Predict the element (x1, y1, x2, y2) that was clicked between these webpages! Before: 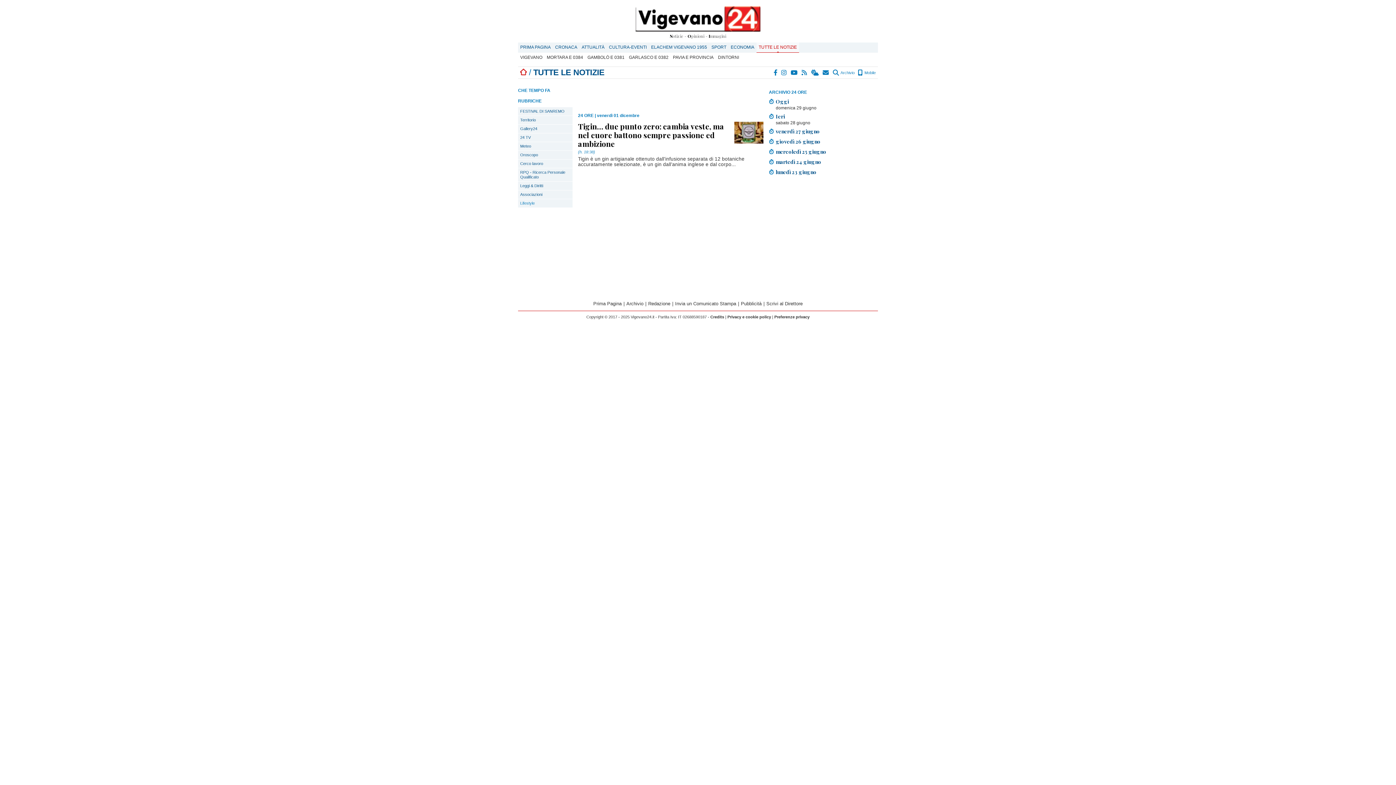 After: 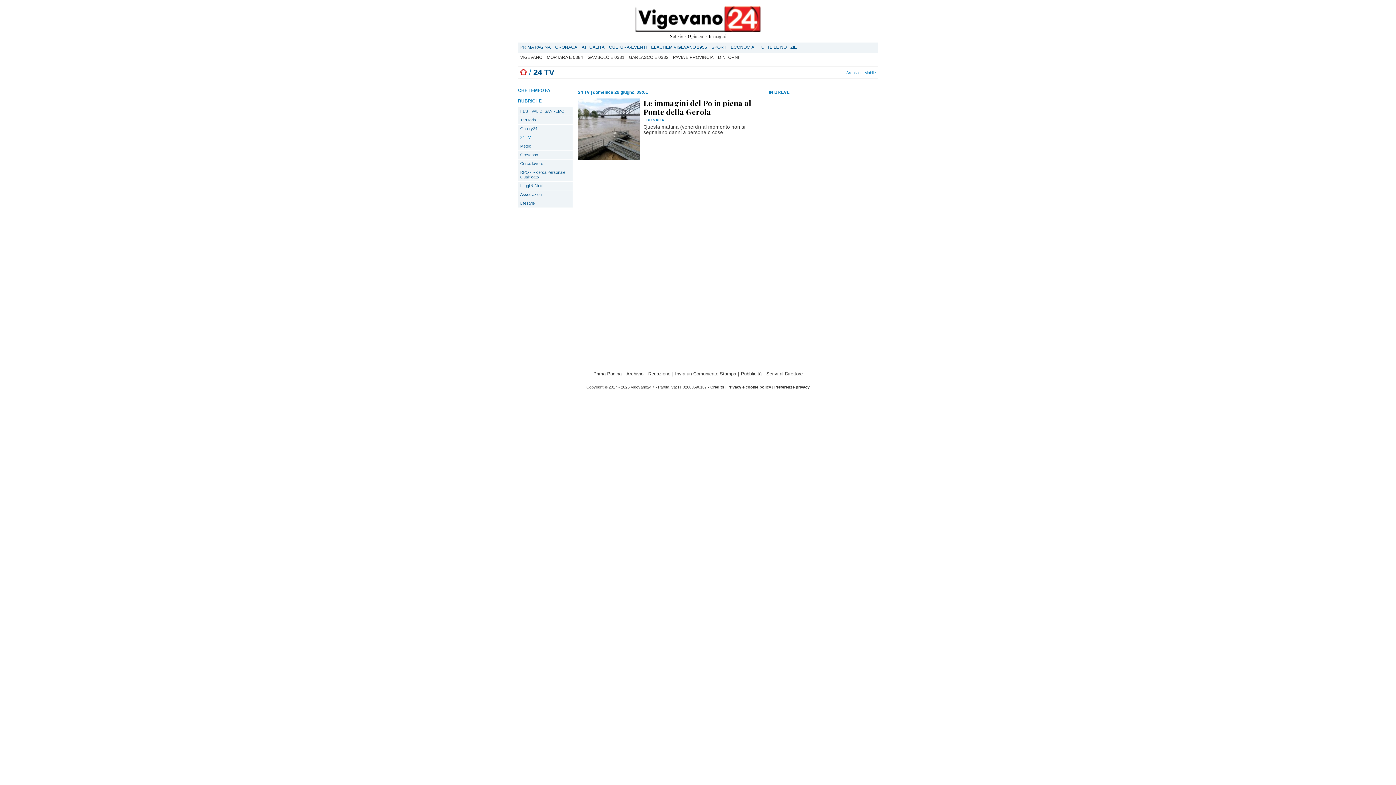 Action: bbox: (518, 133, 572, 141) label: 24 TV